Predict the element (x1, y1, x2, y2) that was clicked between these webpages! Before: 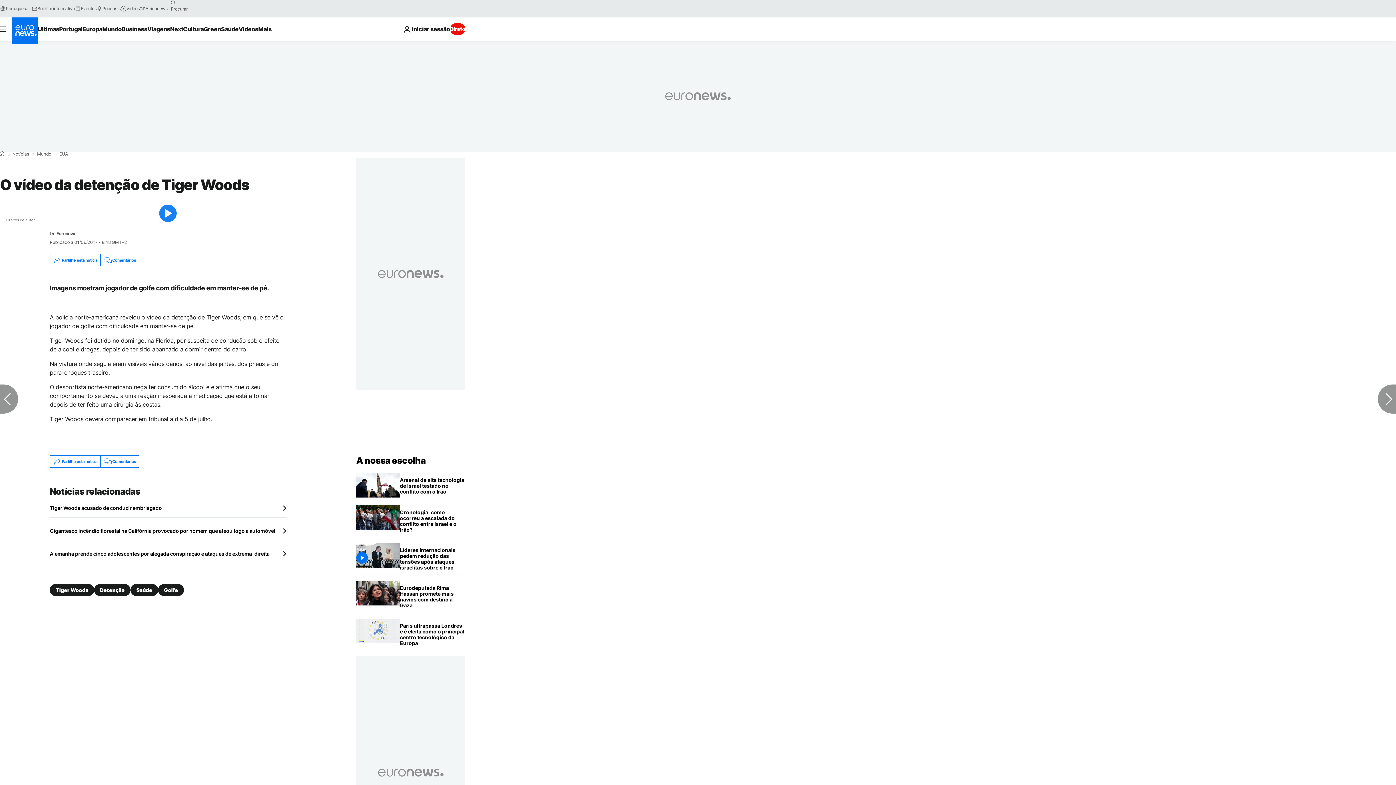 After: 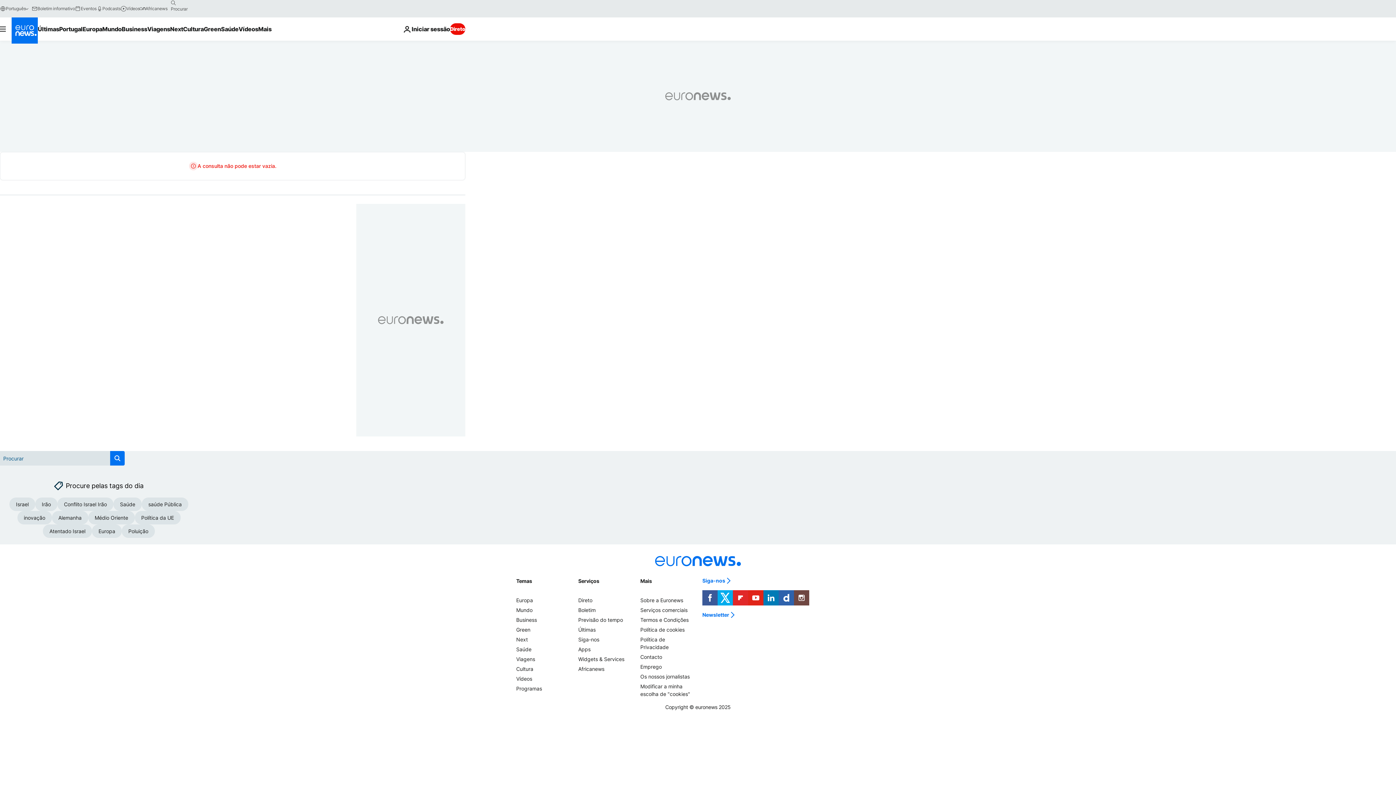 Action: bbox: (167, -2, 179, 8) label: search button